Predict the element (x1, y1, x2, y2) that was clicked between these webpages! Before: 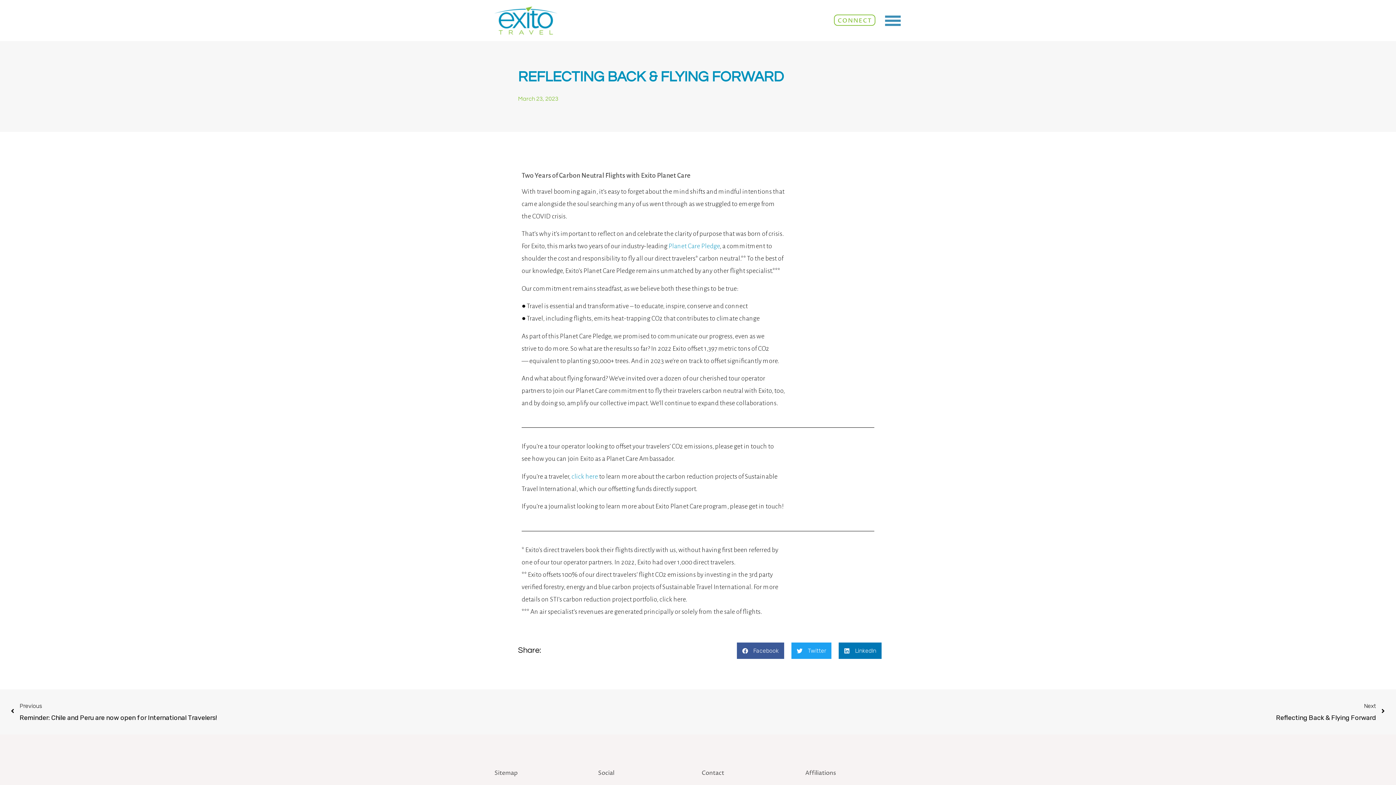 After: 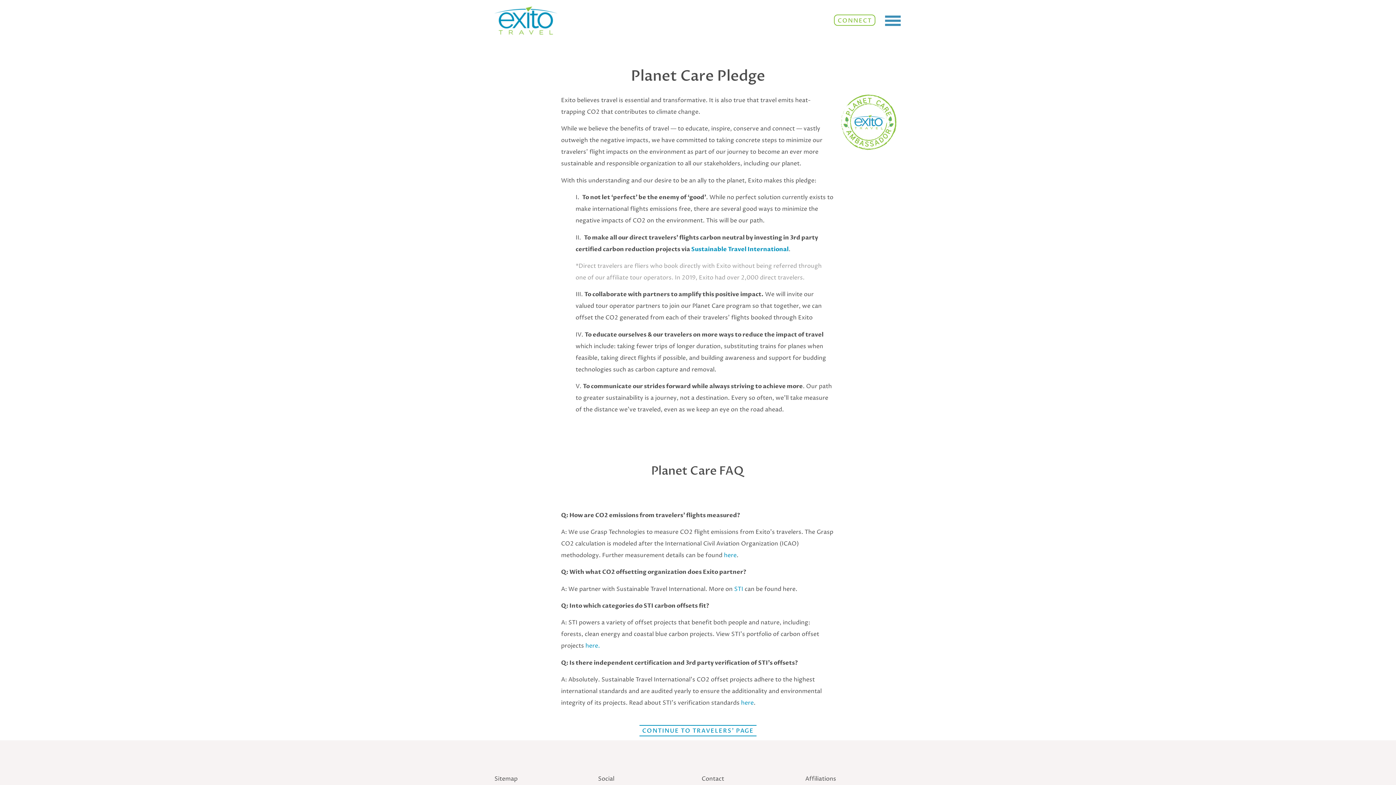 Action: bbox: (668, 243, 720, 249) label: Planet Care Pledge